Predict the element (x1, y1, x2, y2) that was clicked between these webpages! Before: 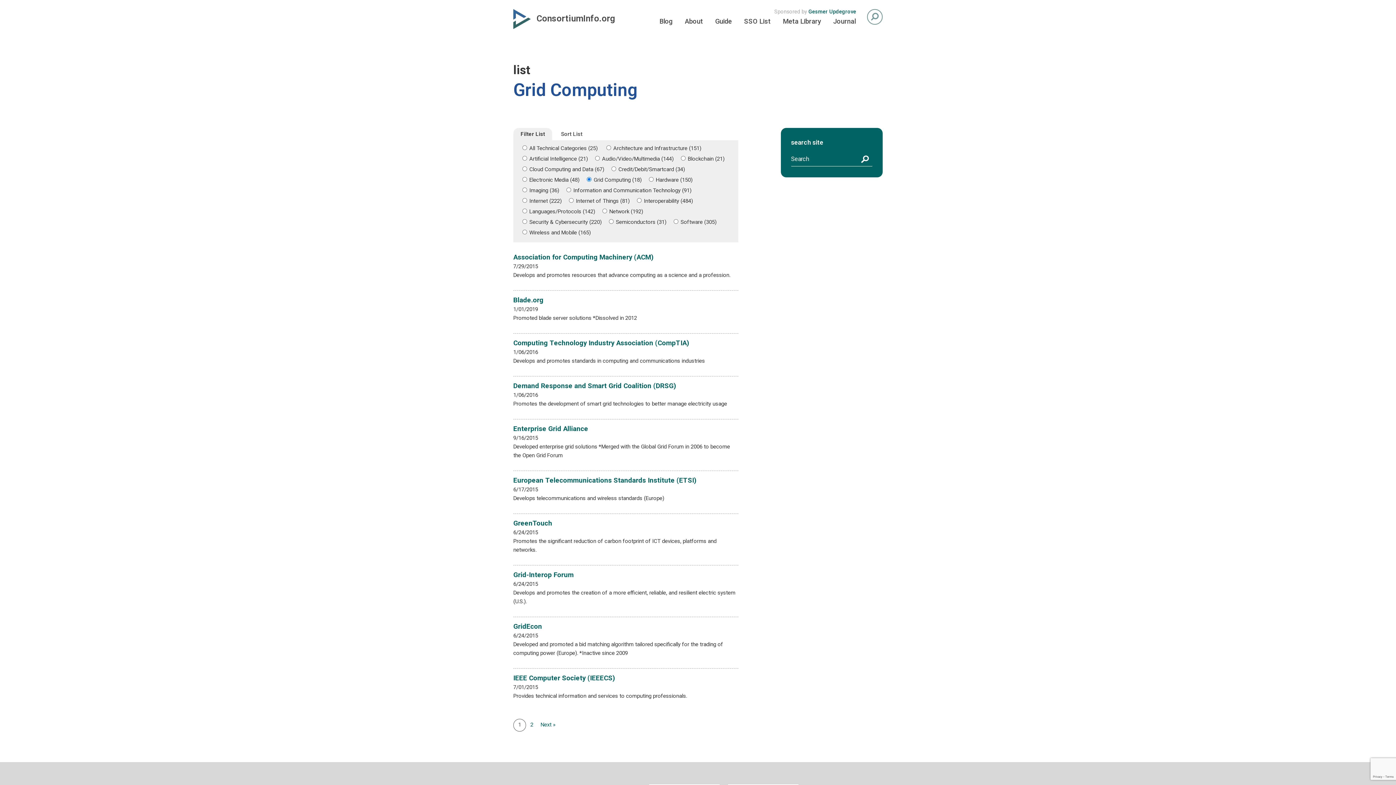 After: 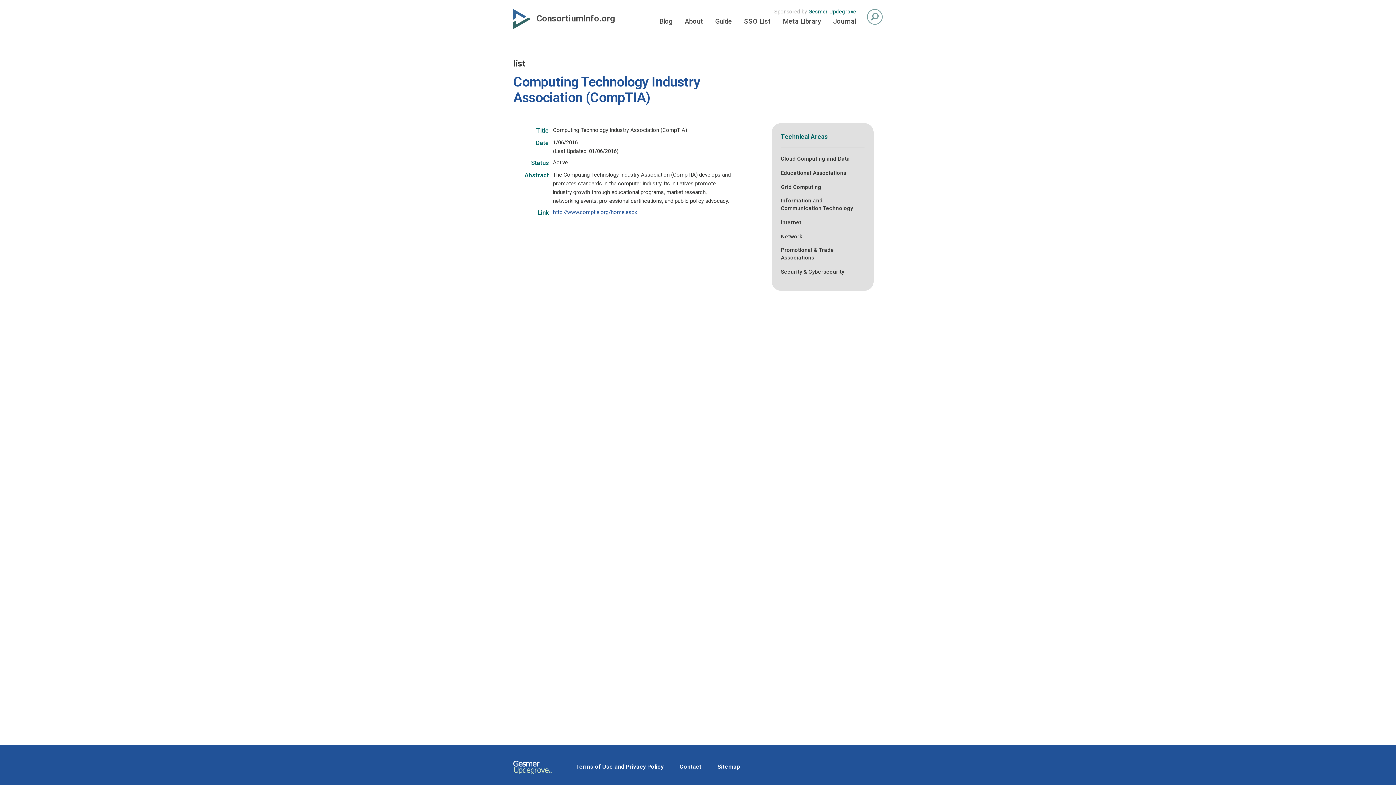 Action: bbox: (513, 333, 717, 349) label: Computing Technology Industry Association (CompTIA)